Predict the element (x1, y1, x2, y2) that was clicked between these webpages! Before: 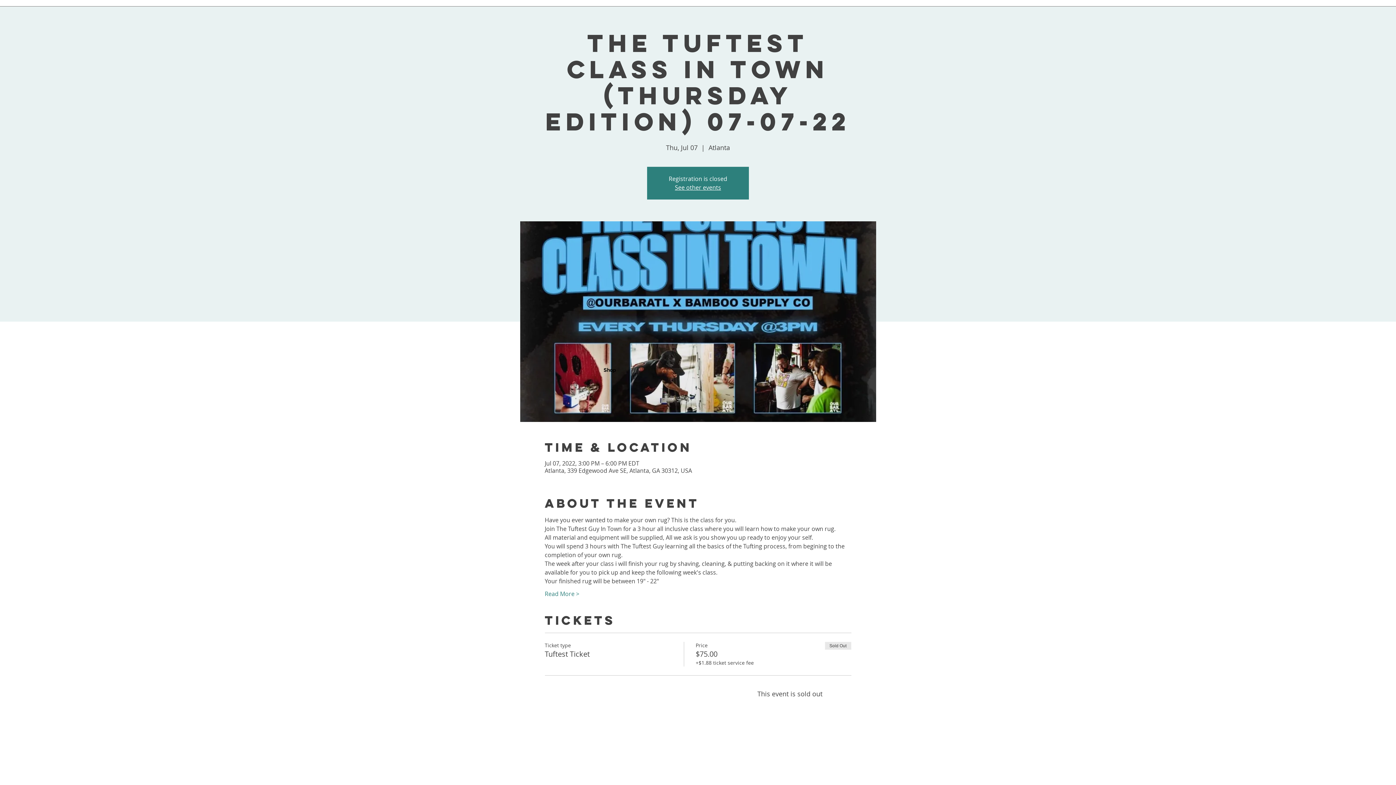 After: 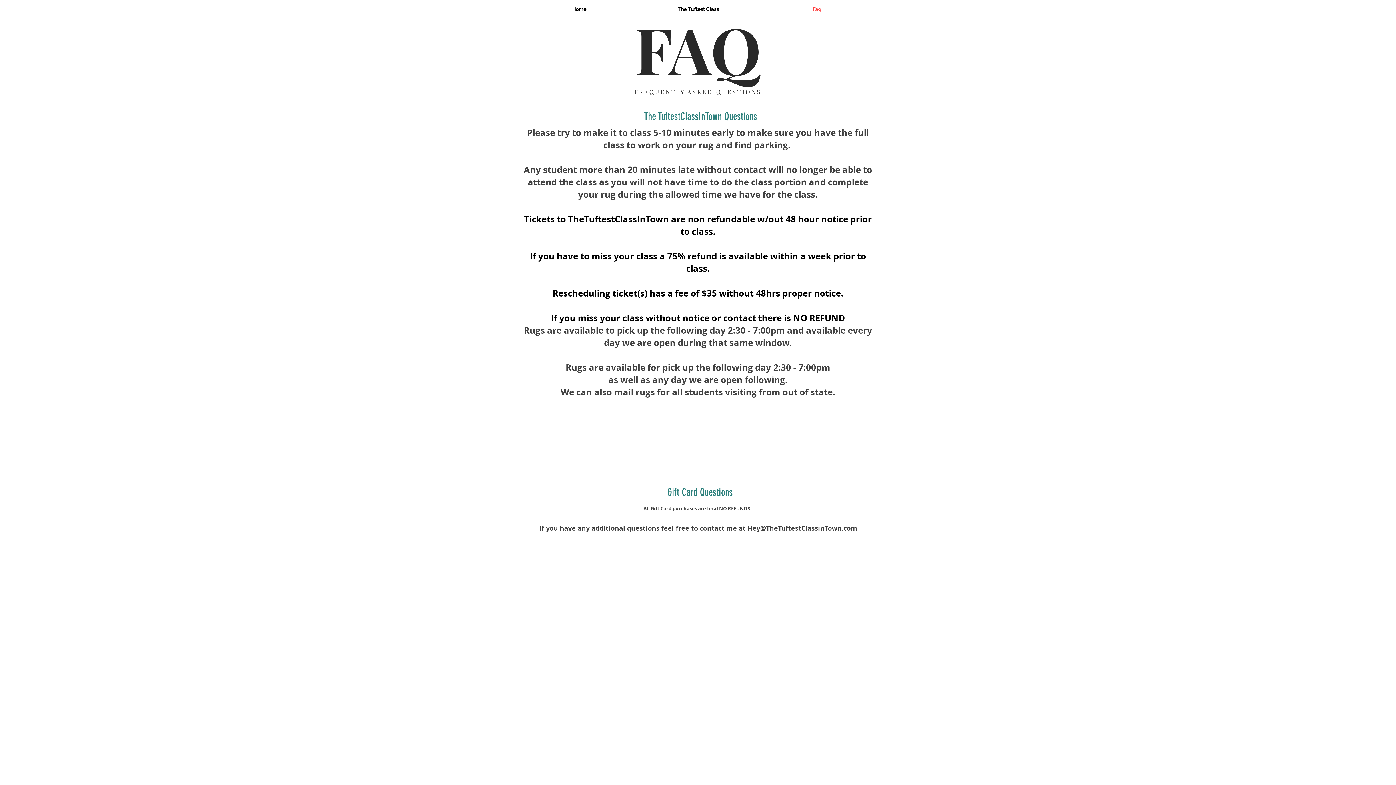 Action: bbox: (700, 361, 876, 379) label: Faq